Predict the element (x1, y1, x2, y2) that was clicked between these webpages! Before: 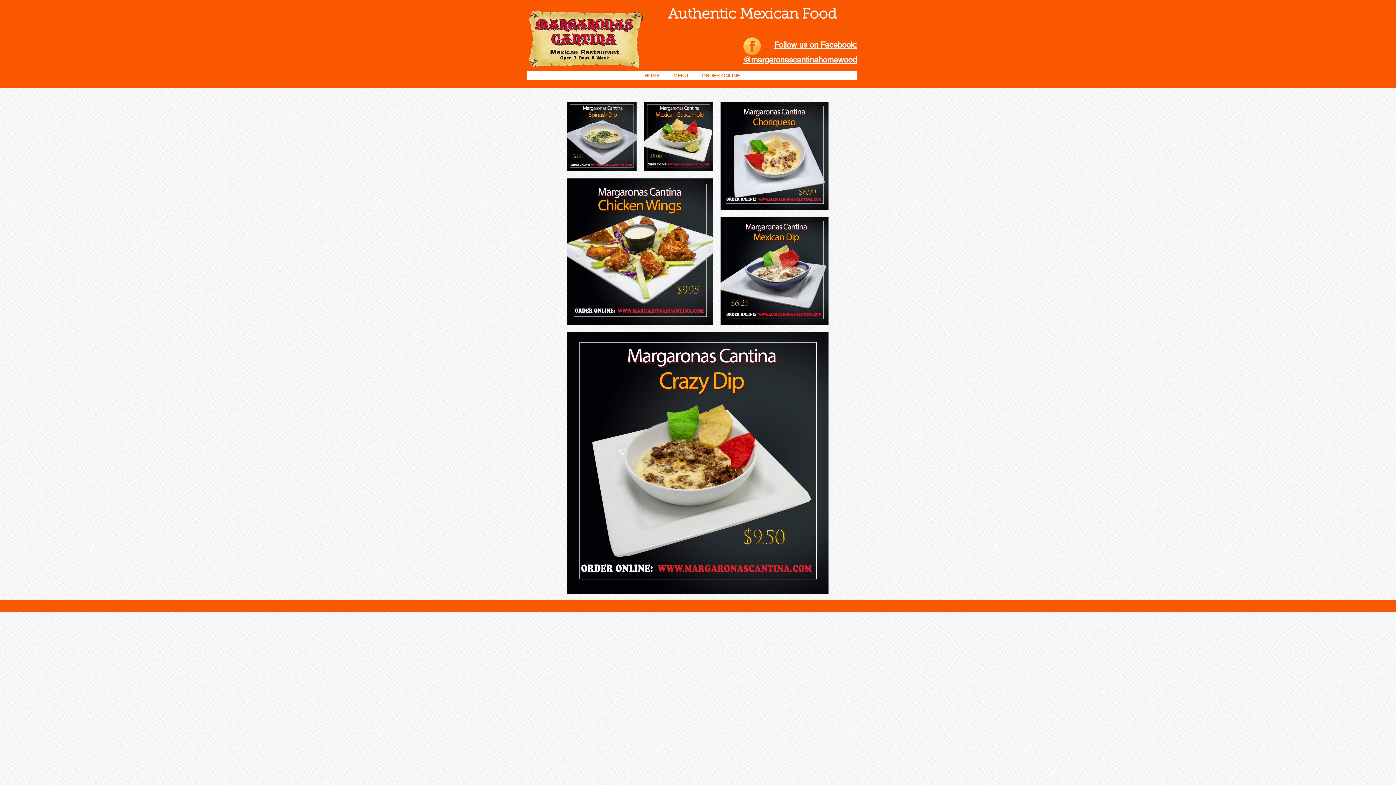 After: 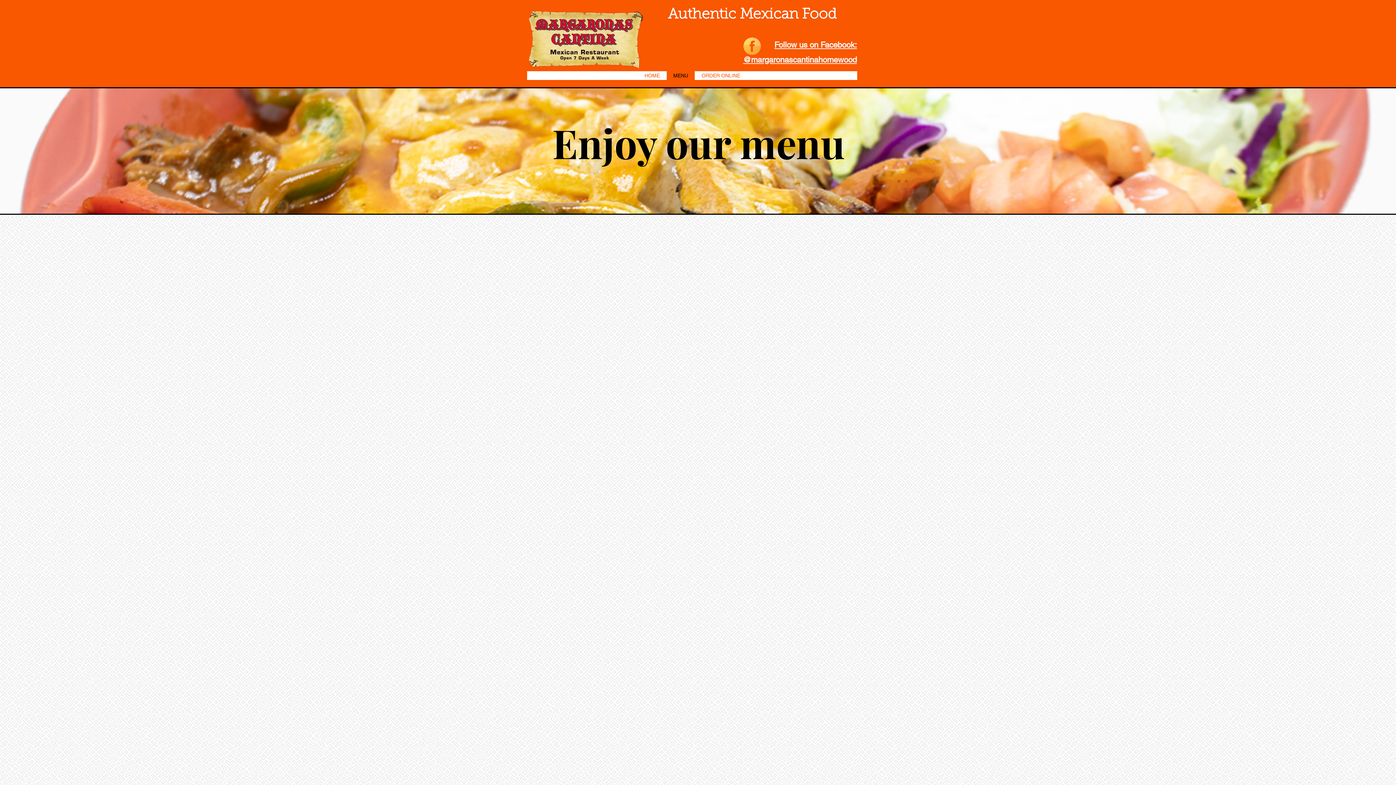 Action: bbox: (666, 71, 694, 80) label: MENU